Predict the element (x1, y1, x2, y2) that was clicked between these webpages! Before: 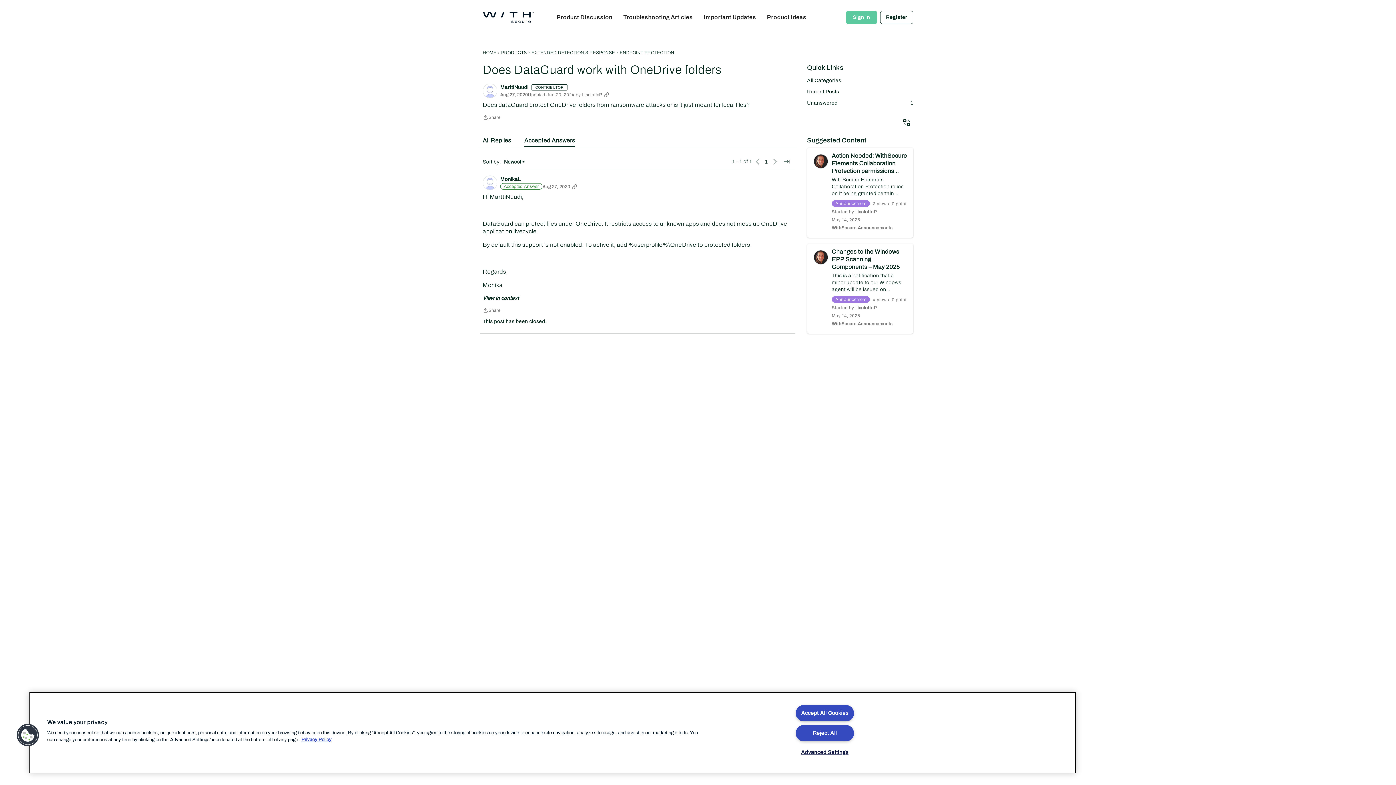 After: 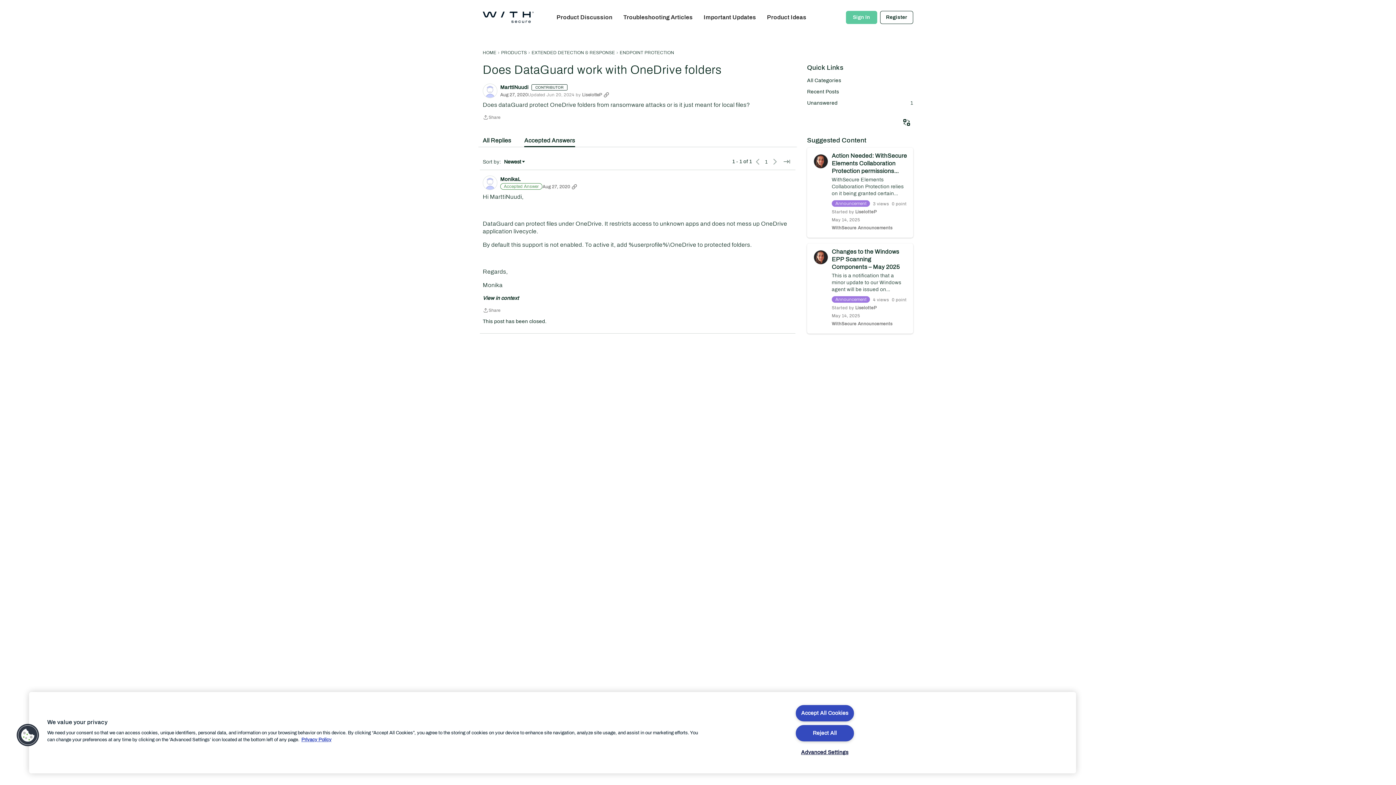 Action: bbox: (500, 92, 528, 97) label: Aug 27, 2020